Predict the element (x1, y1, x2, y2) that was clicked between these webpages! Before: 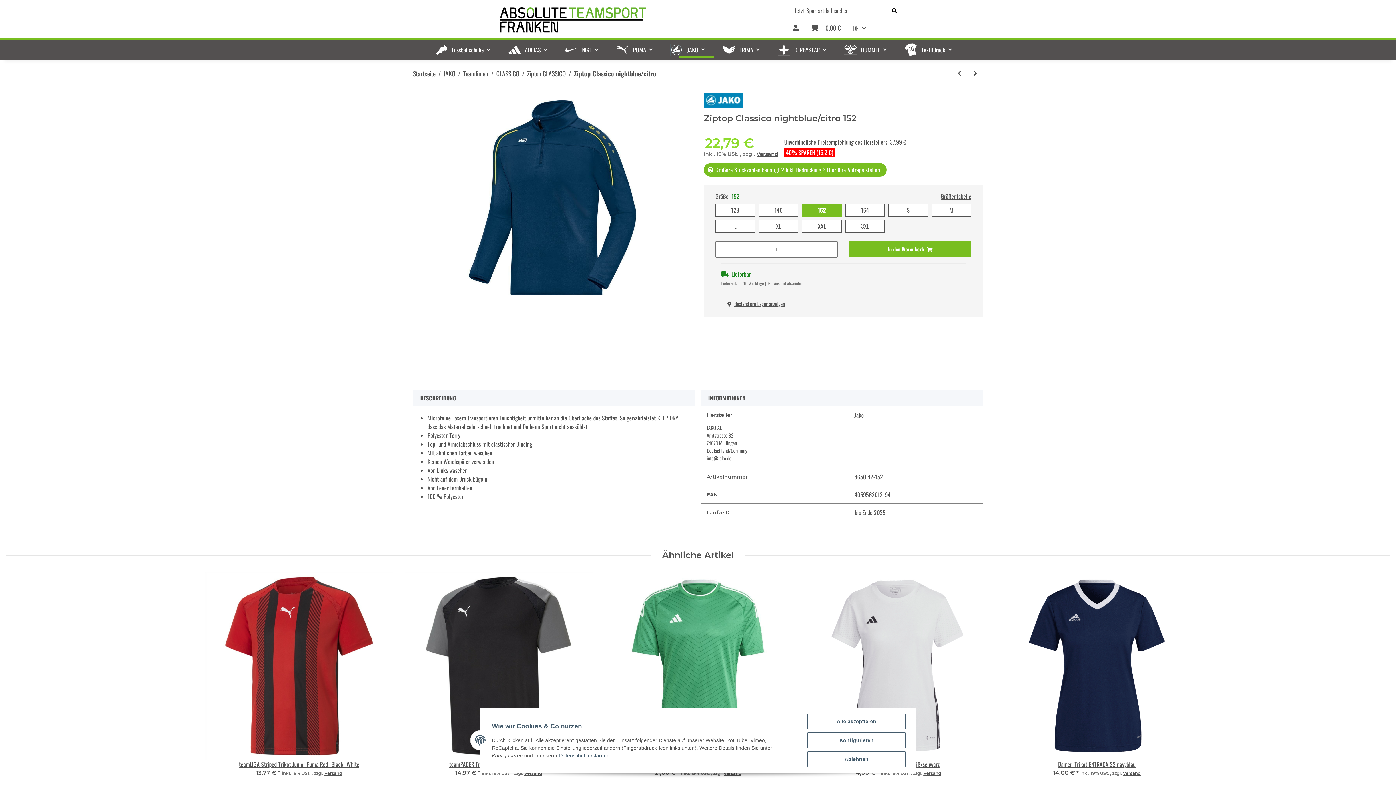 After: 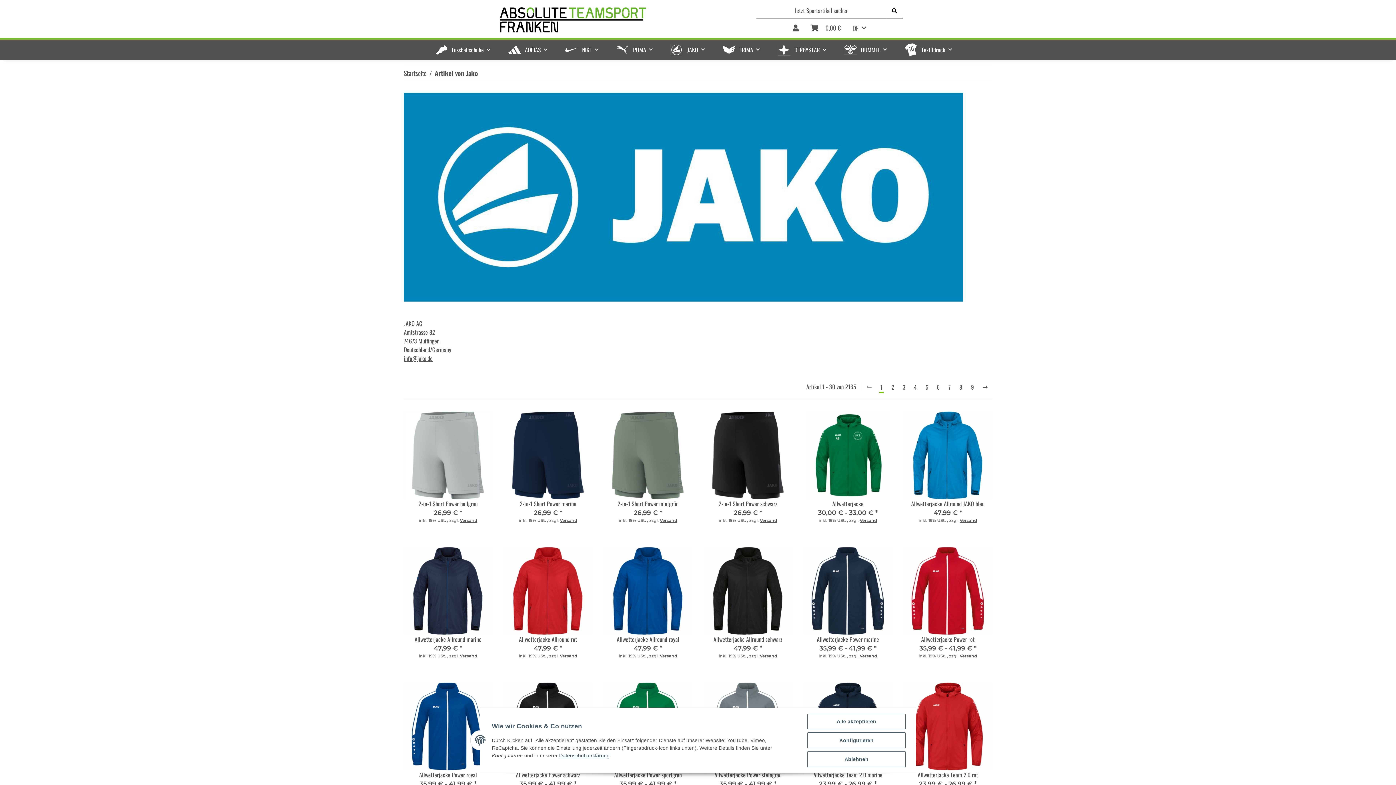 Action: label: Jako bbox: (854, 410, 864, 419)